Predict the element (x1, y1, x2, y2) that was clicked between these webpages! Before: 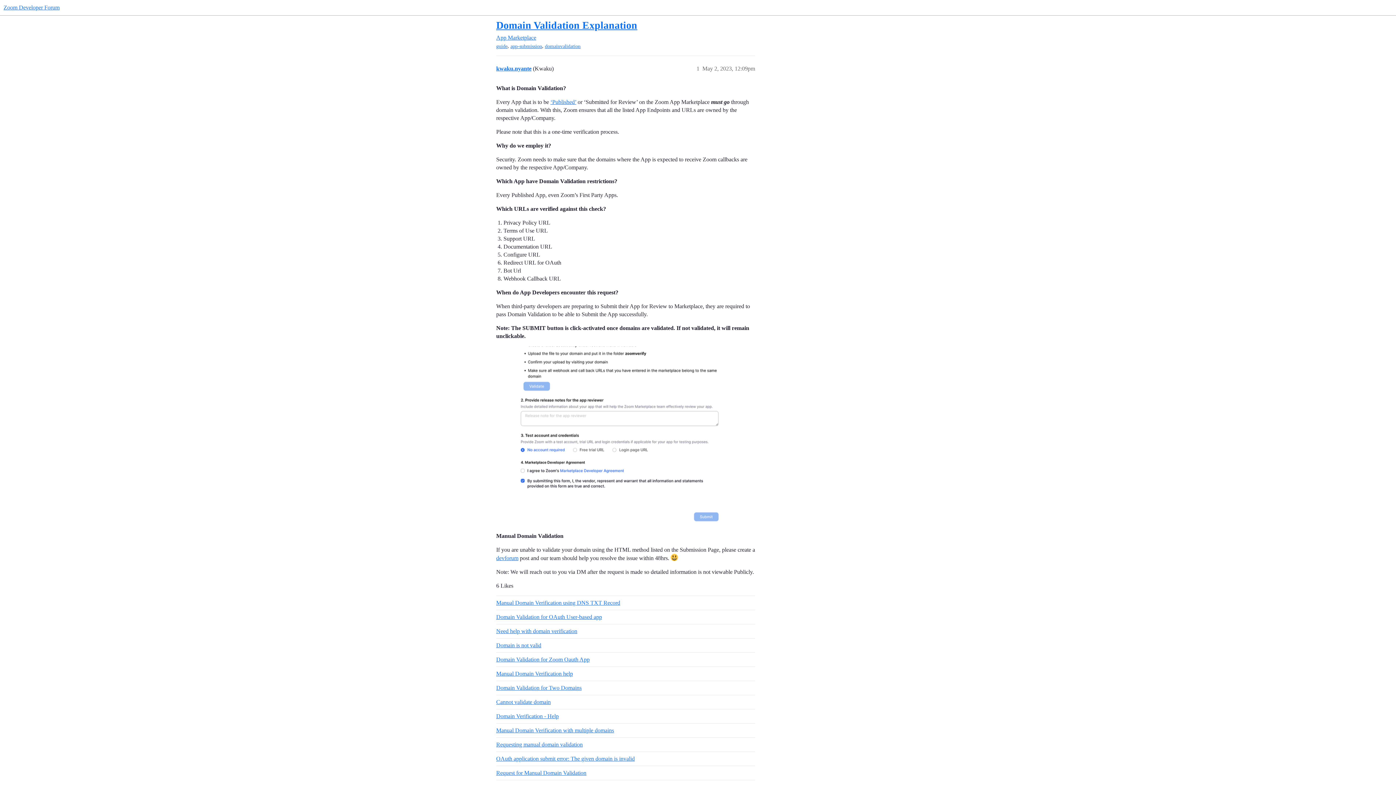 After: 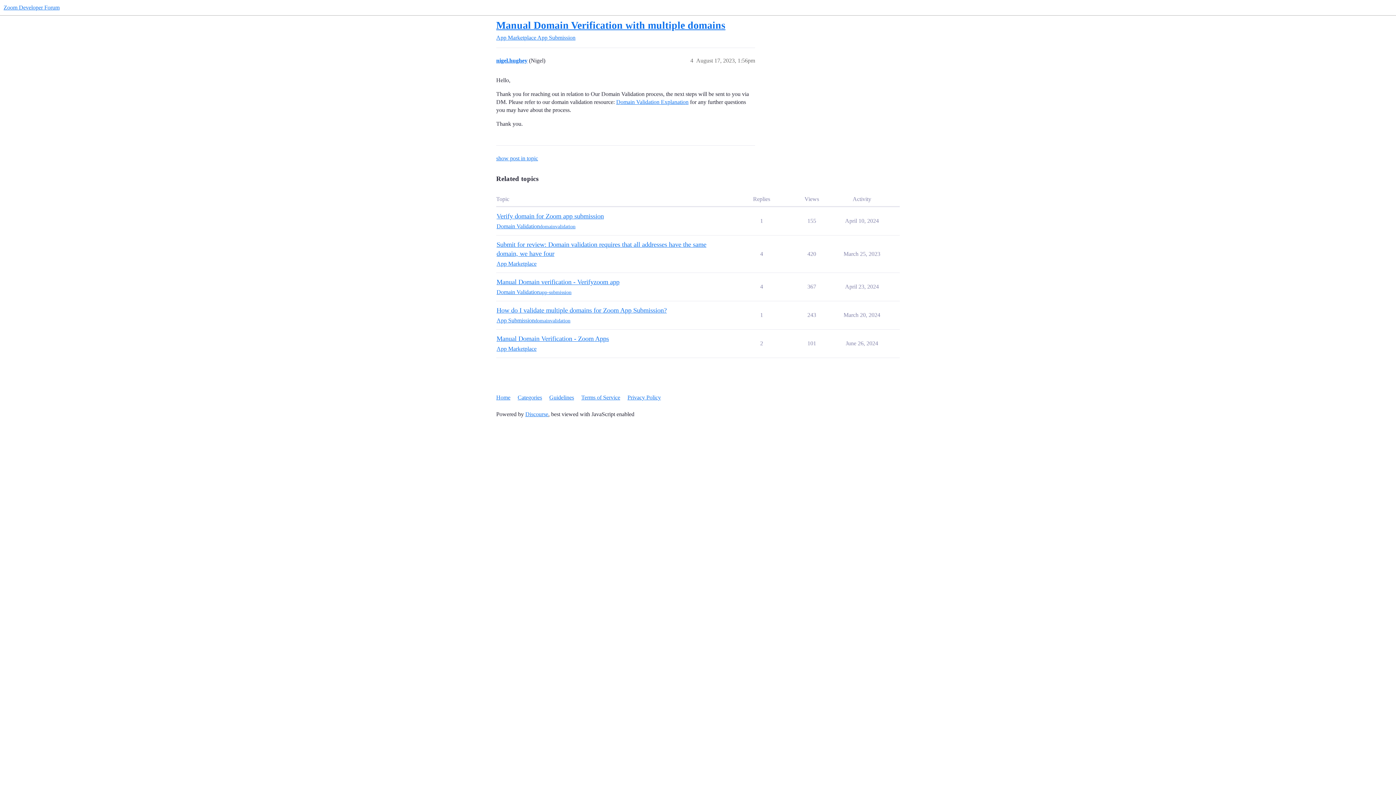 Action: bbox: (496, 723, 755, 737) label: Manual Domain Verification with multiple domains